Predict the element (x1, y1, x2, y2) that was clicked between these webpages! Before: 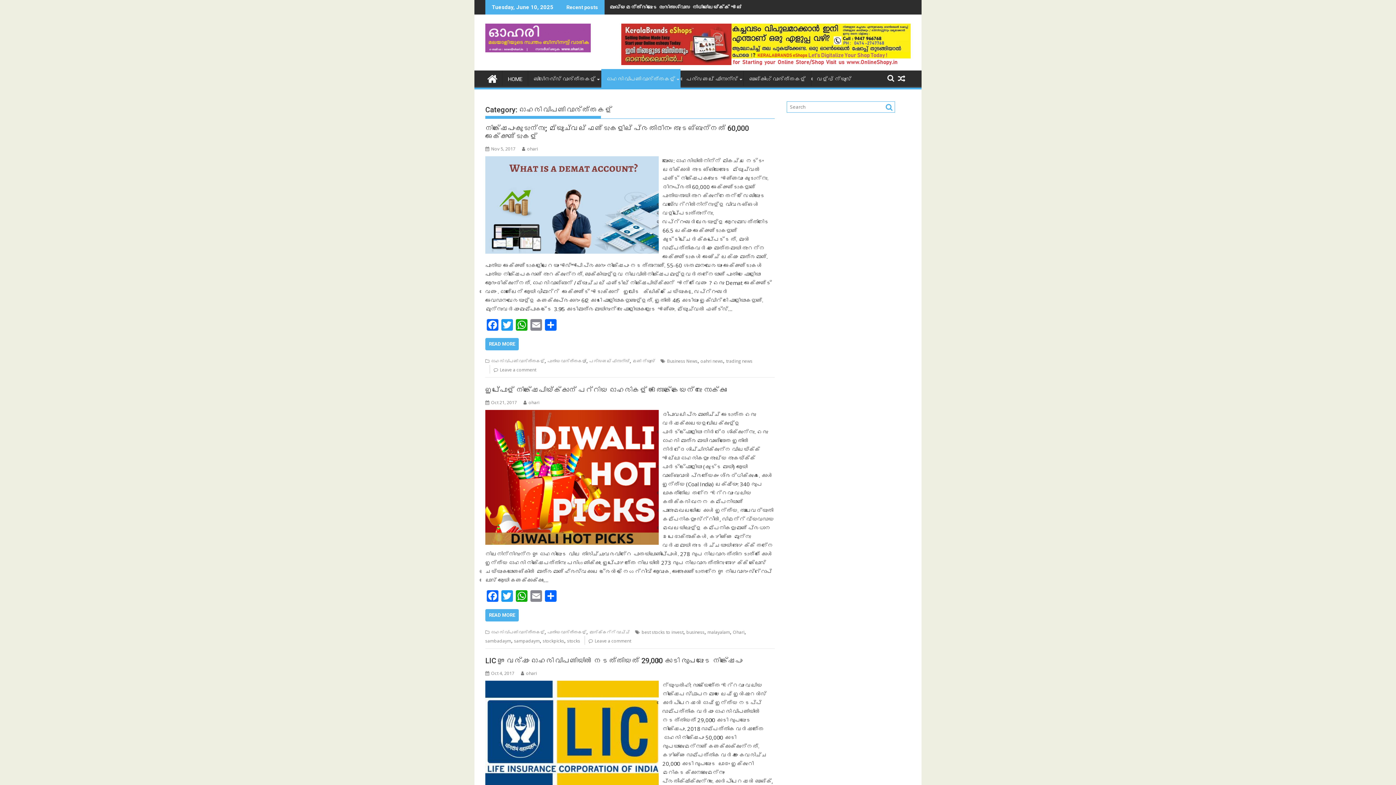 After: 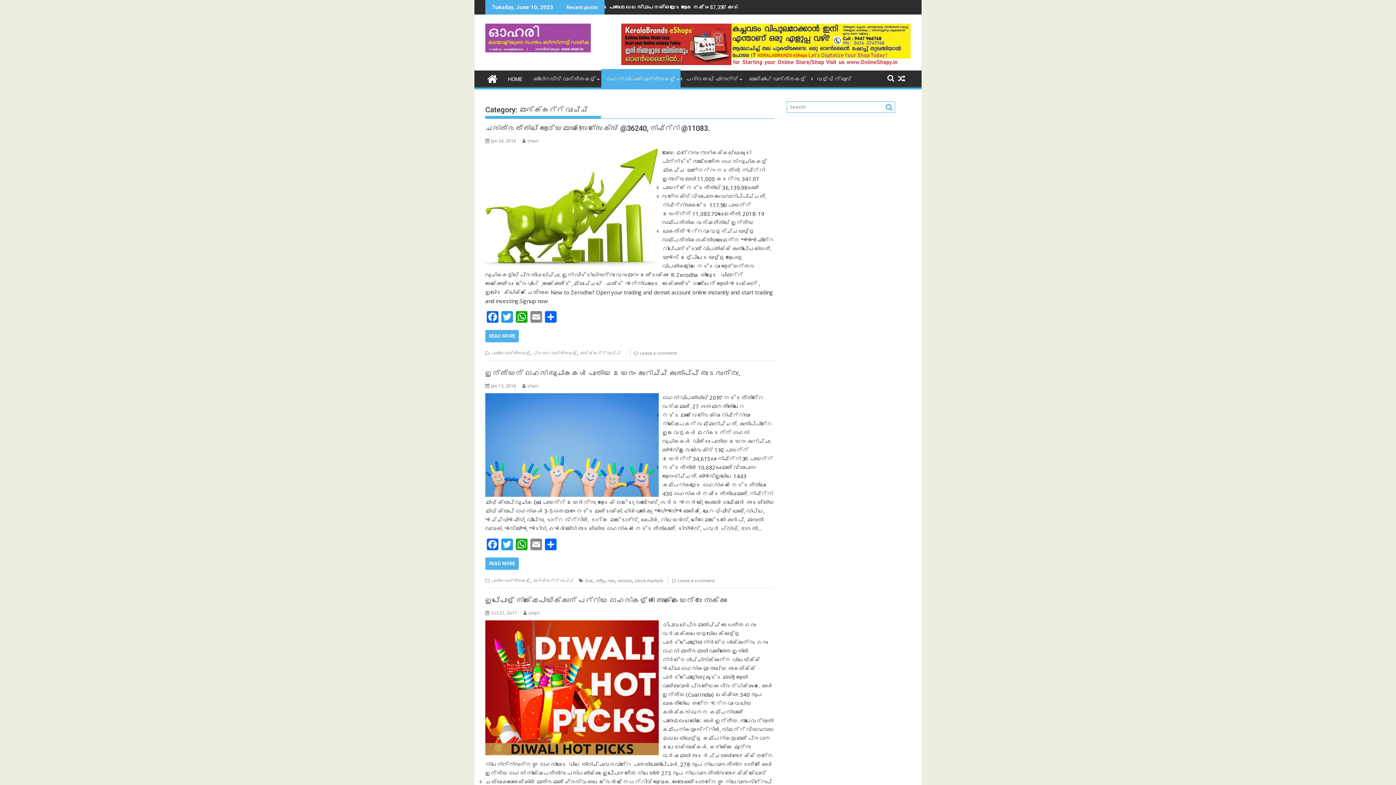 Action: label: മാര്‍ക്കറ്റ്‌ വാച്ച് bbox: (589, 629, 629, 635)